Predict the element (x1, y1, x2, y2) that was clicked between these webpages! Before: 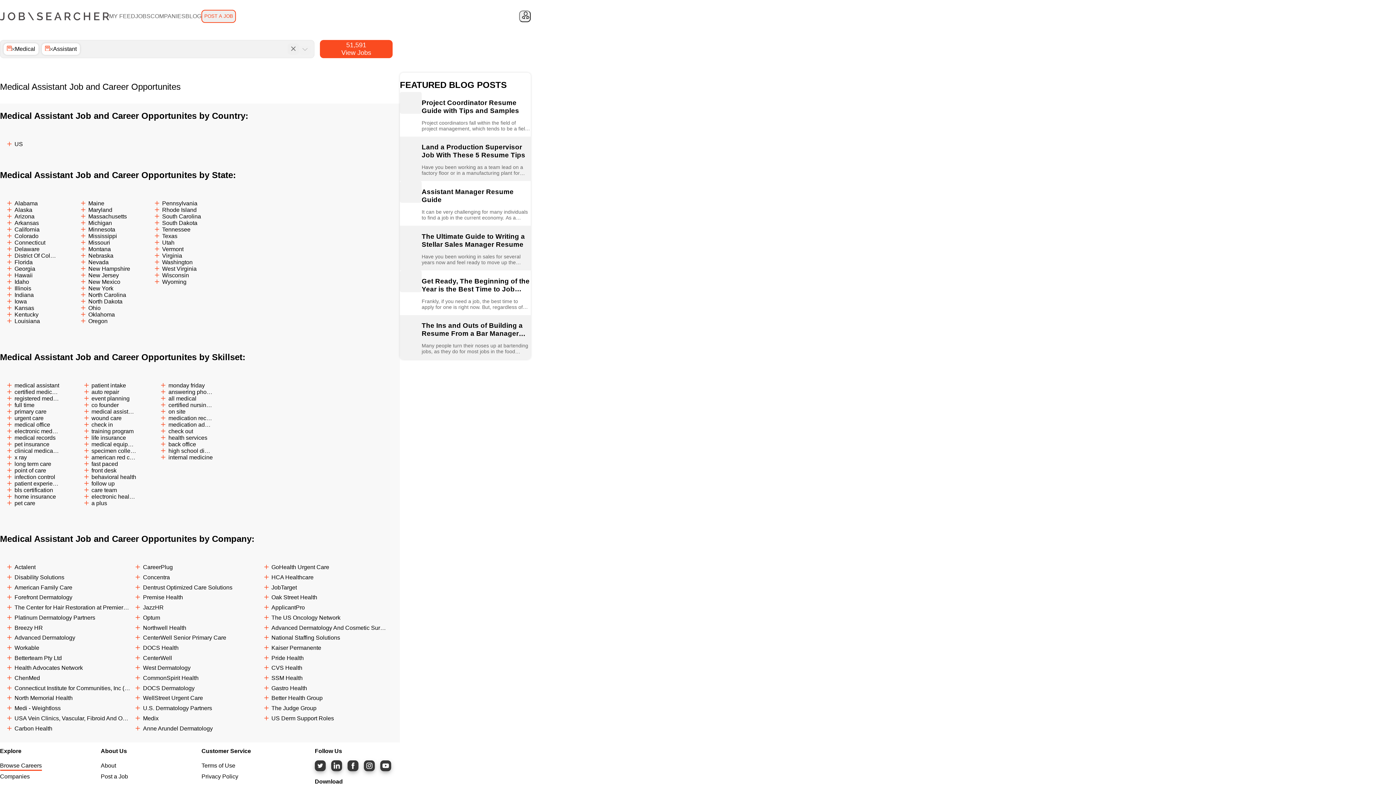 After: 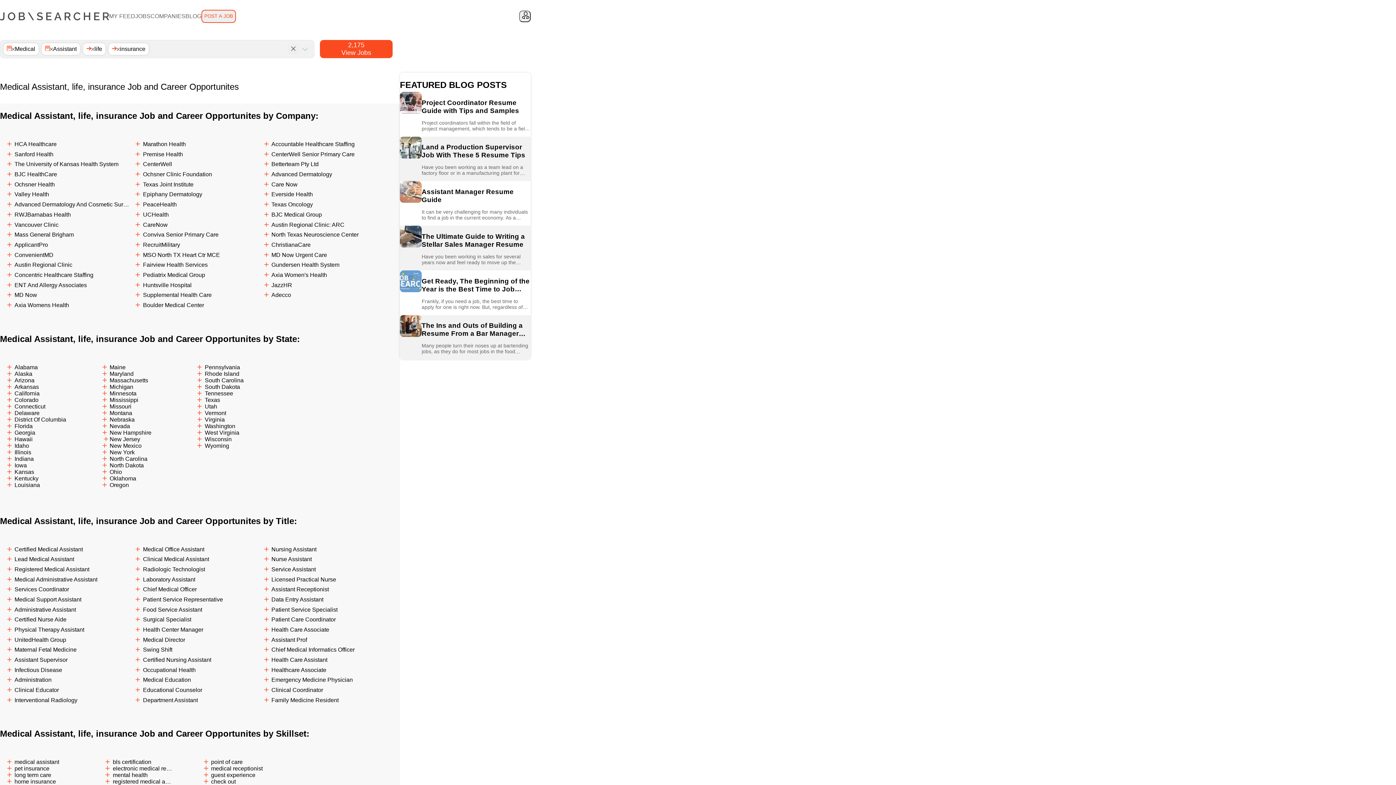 Action: label: life insurance bbox: (84, 434, 126, 441)